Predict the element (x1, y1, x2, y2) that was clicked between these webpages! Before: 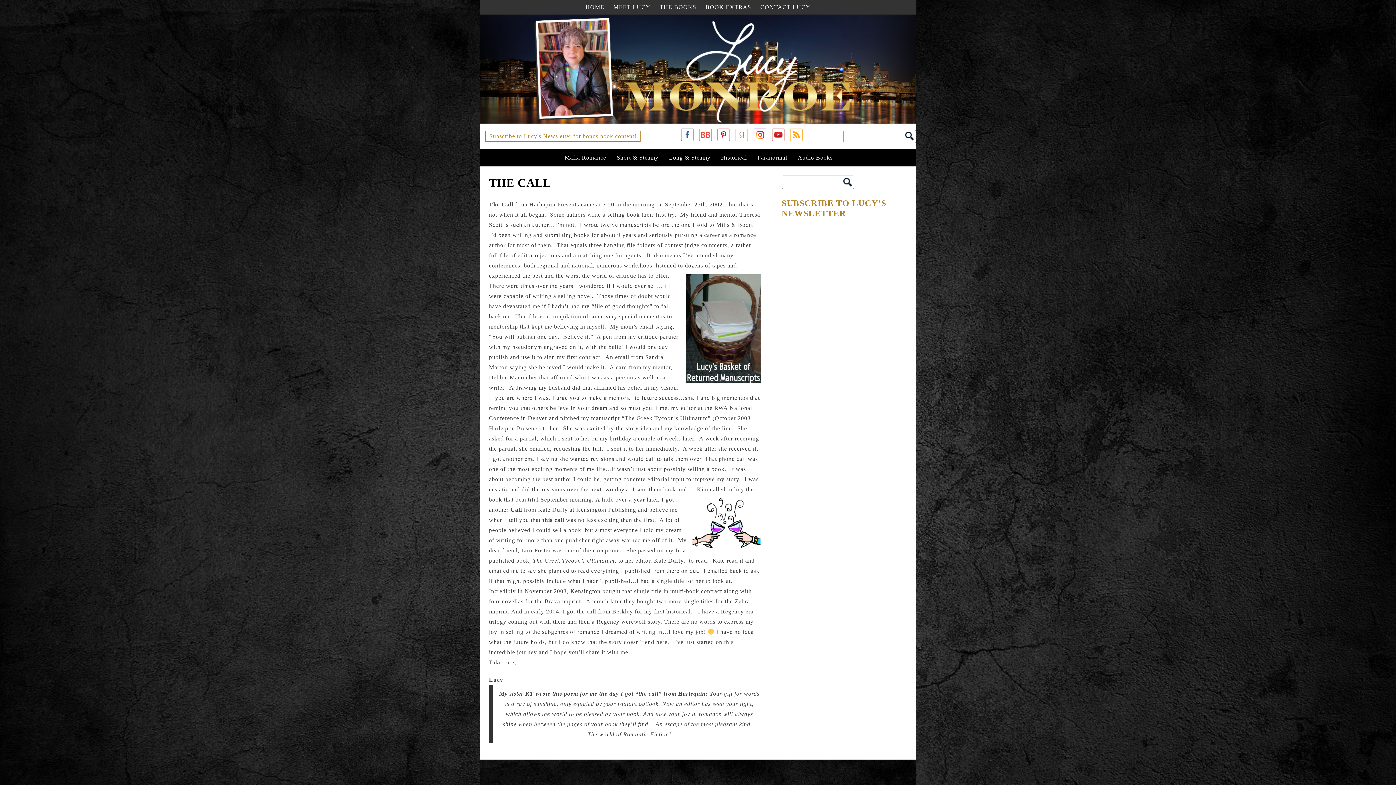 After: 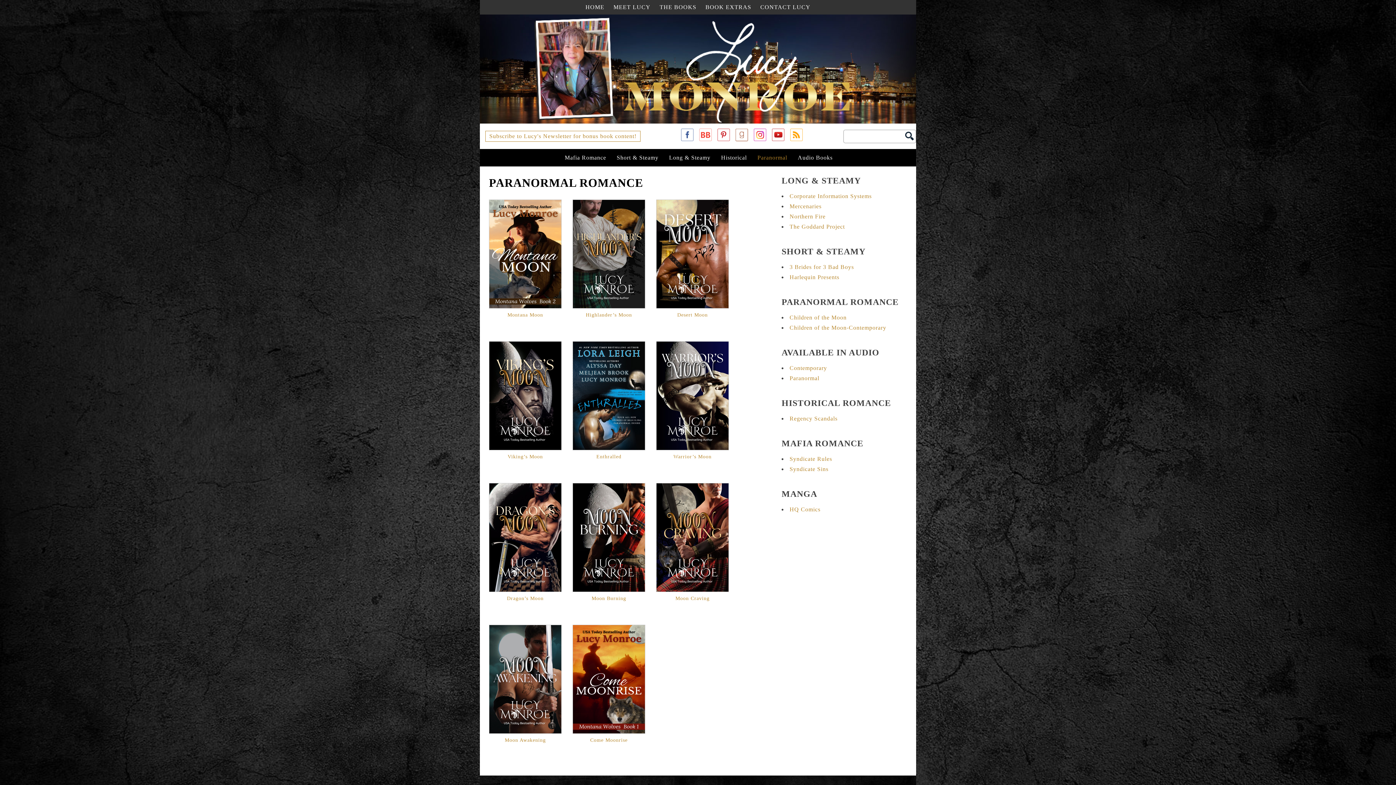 Action: label: Paranormal bbox: (757, 154, 787, 160)